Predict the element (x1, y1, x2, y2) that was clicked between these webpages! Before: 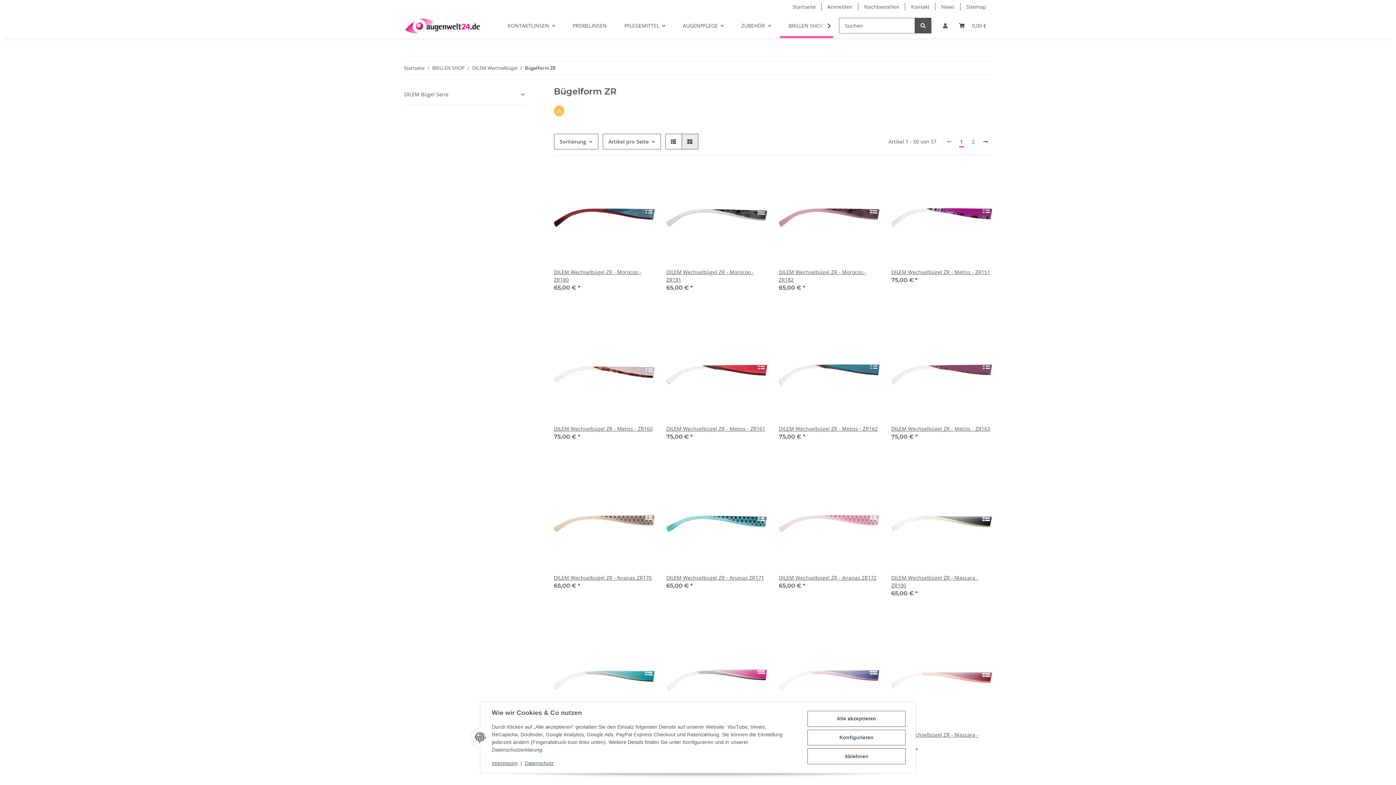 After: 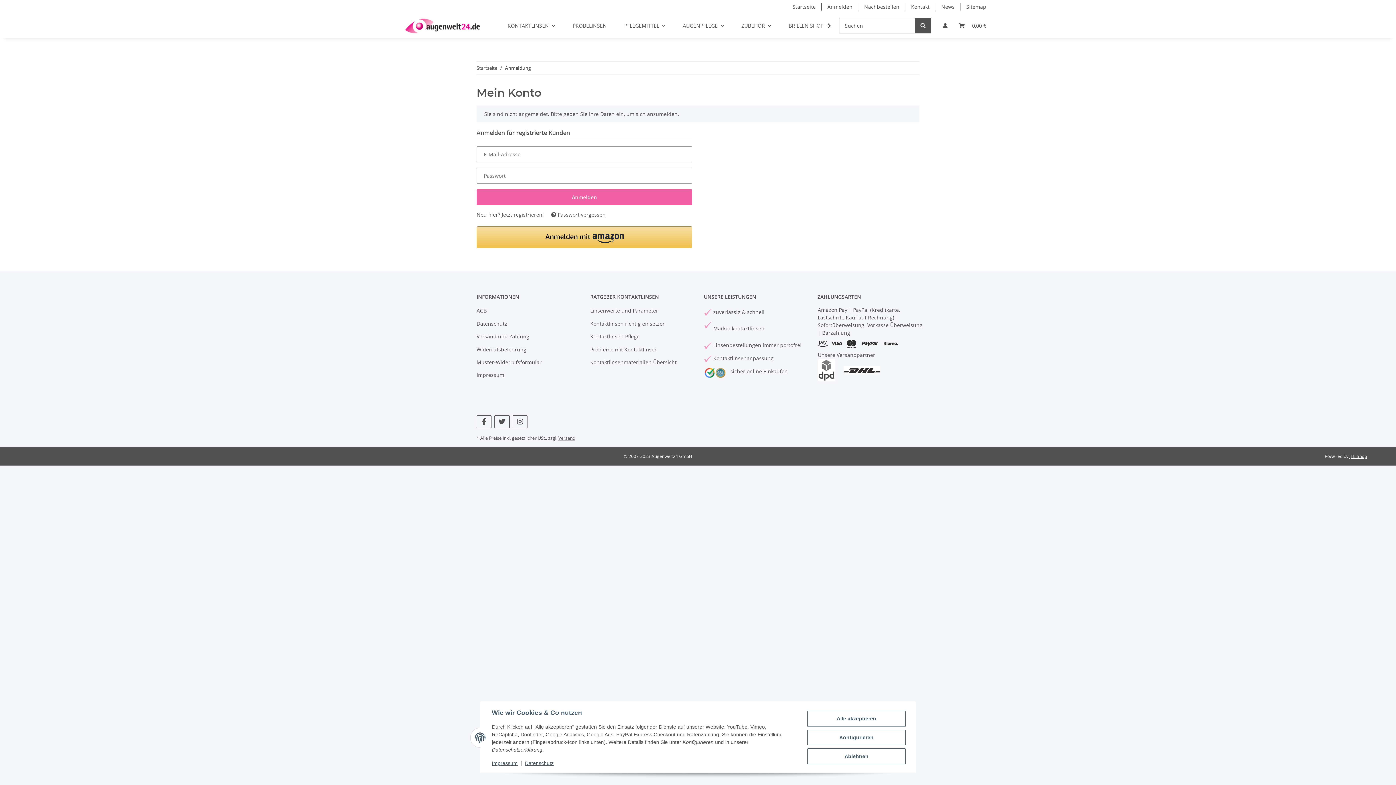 Action: label: Anmelden bbox: (821, 0, 858, 13)